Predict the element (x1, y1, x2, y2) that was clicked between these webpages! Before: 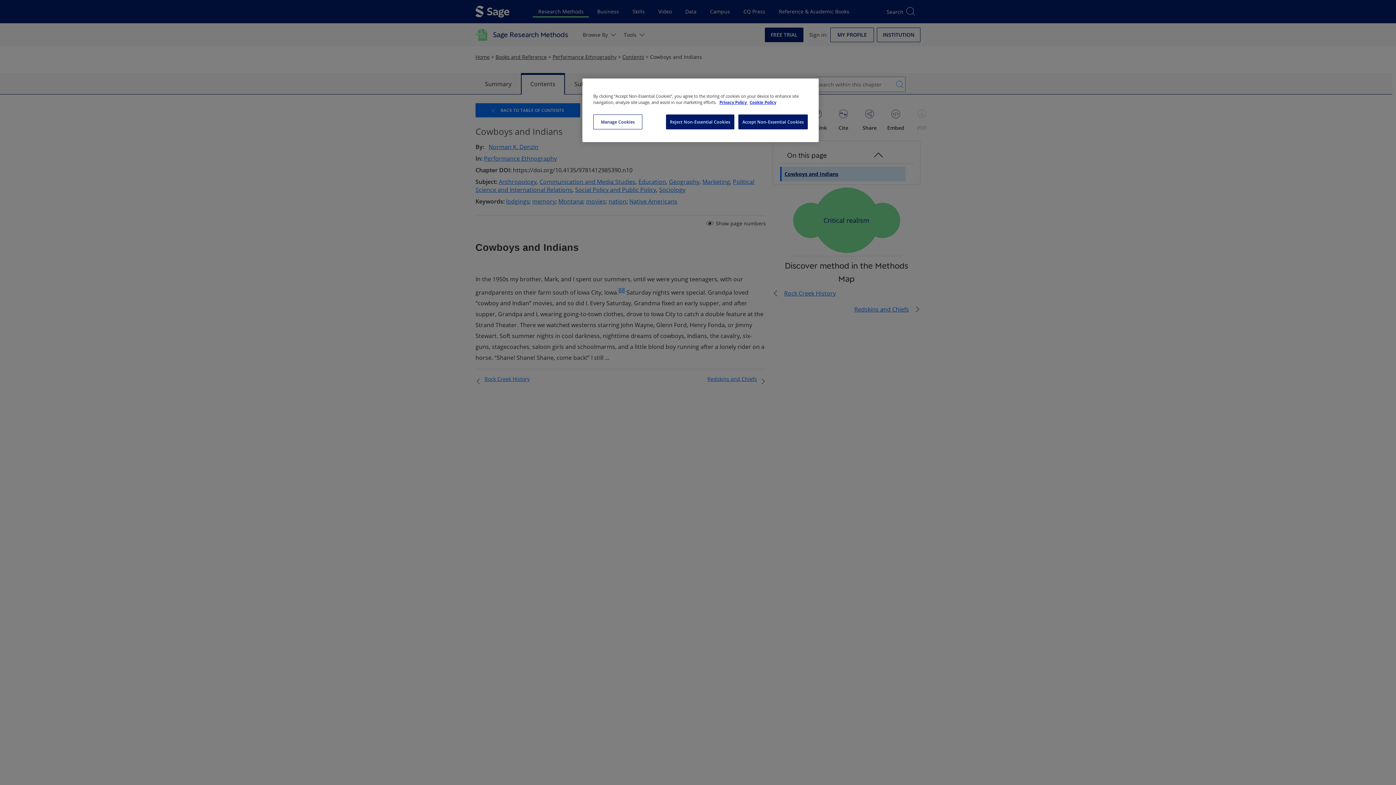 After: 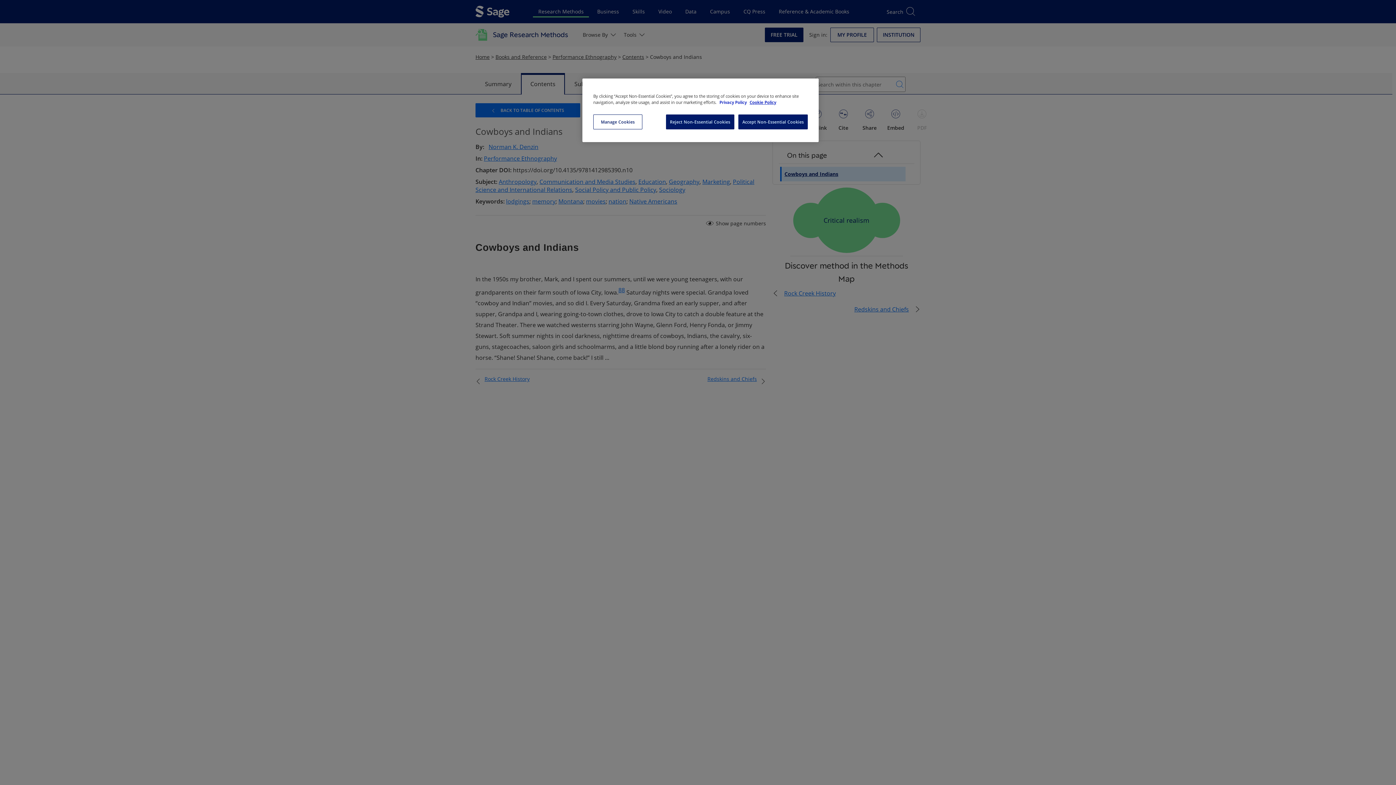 Action: label: More information about your privacy, opens in a new tab bbox: (719, 99, 748, 105)